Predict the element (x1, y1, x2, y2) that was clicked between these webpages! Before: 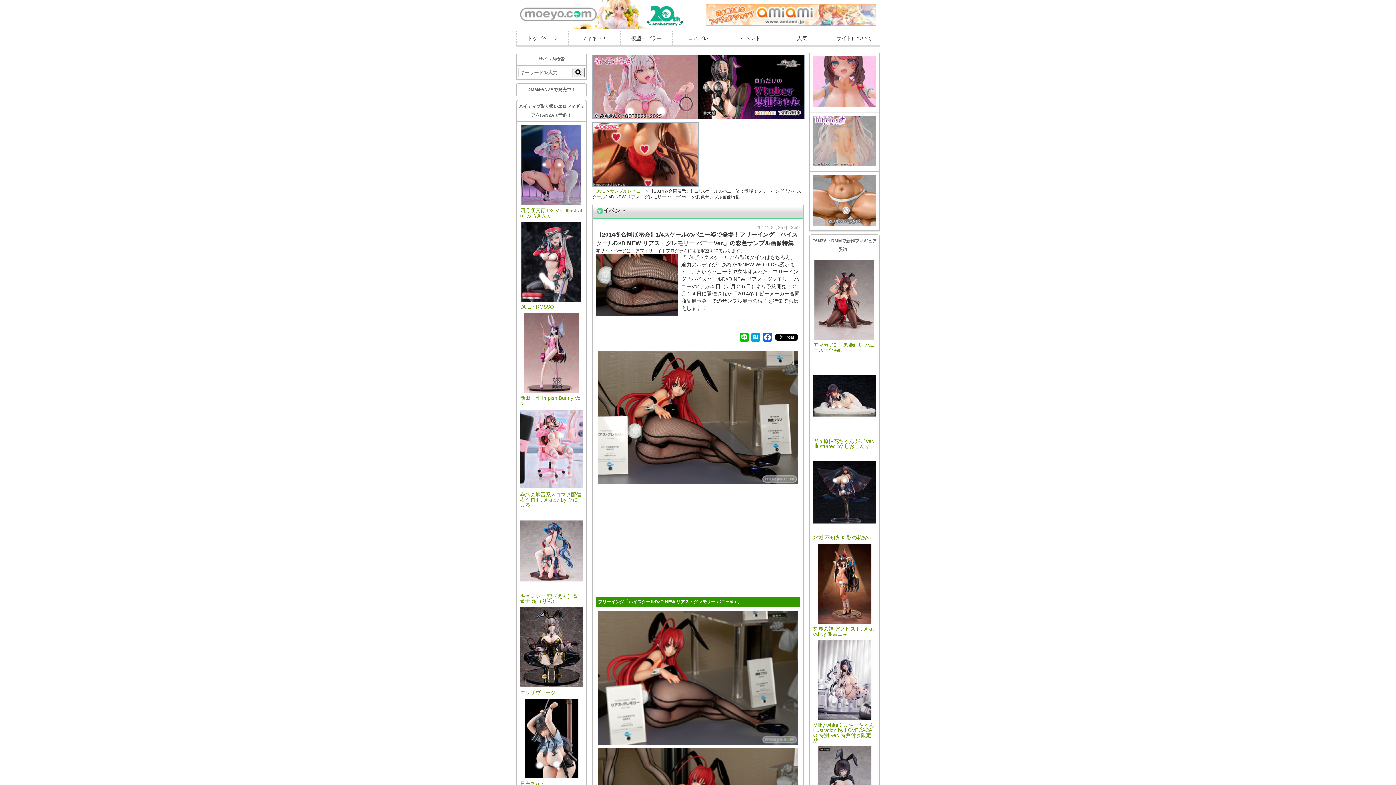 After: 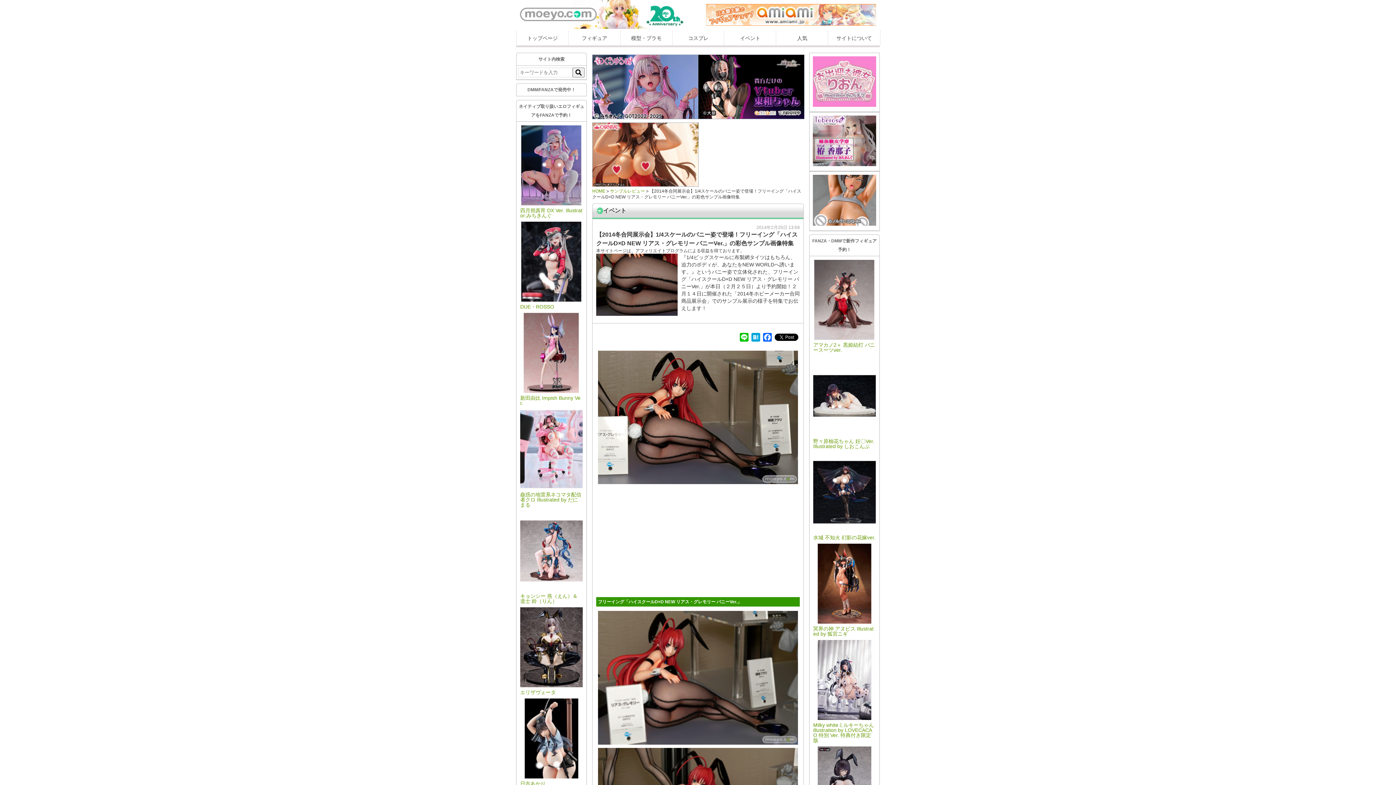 Action: label: 蠱惑の地雷系ネコマタ配信者クロ Illustrated by だにまる bbox: (520, 484, 582, 507)